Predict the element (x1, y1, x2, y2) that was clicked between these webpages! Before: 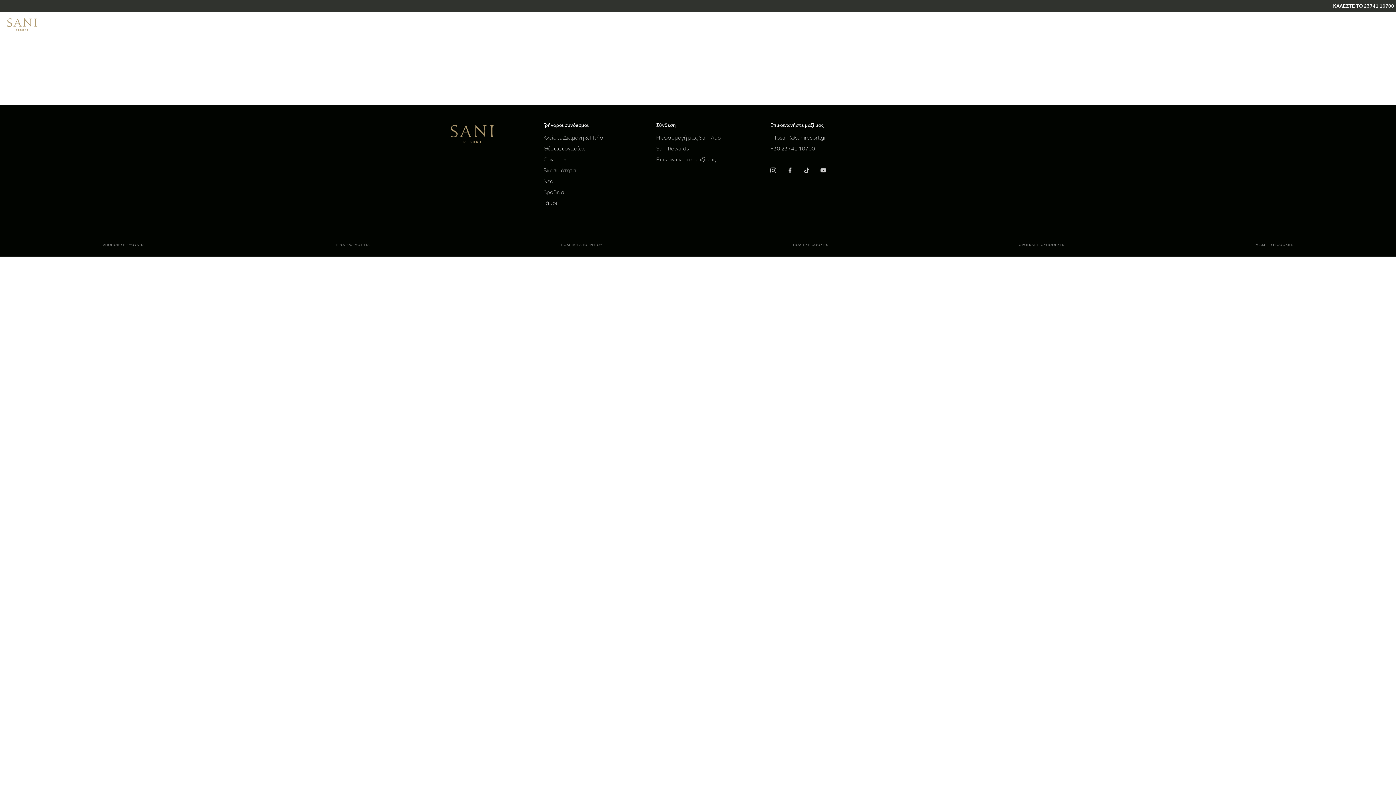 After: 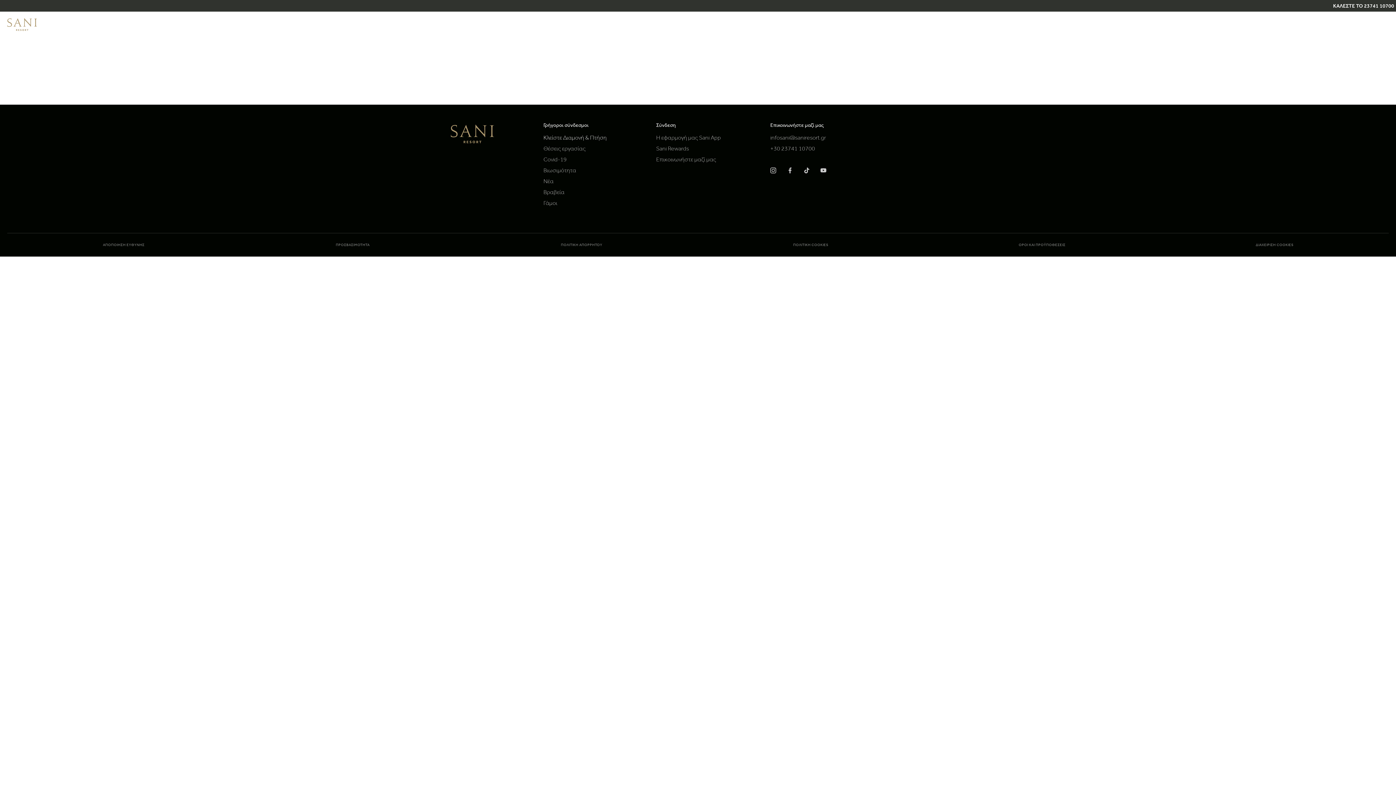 Action: bbox: (543, 134, 606, 142) label: Κλείστε Διαμονή & Πτήση